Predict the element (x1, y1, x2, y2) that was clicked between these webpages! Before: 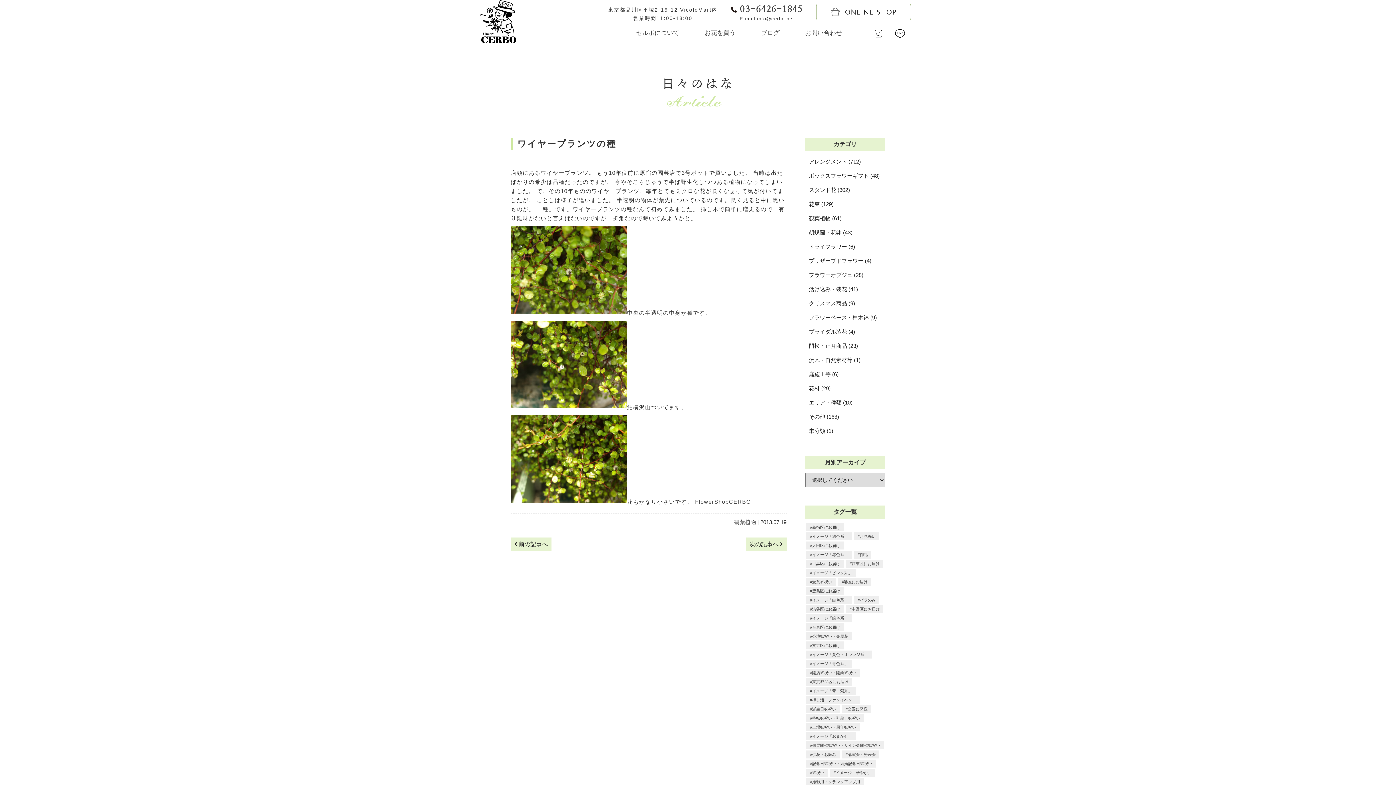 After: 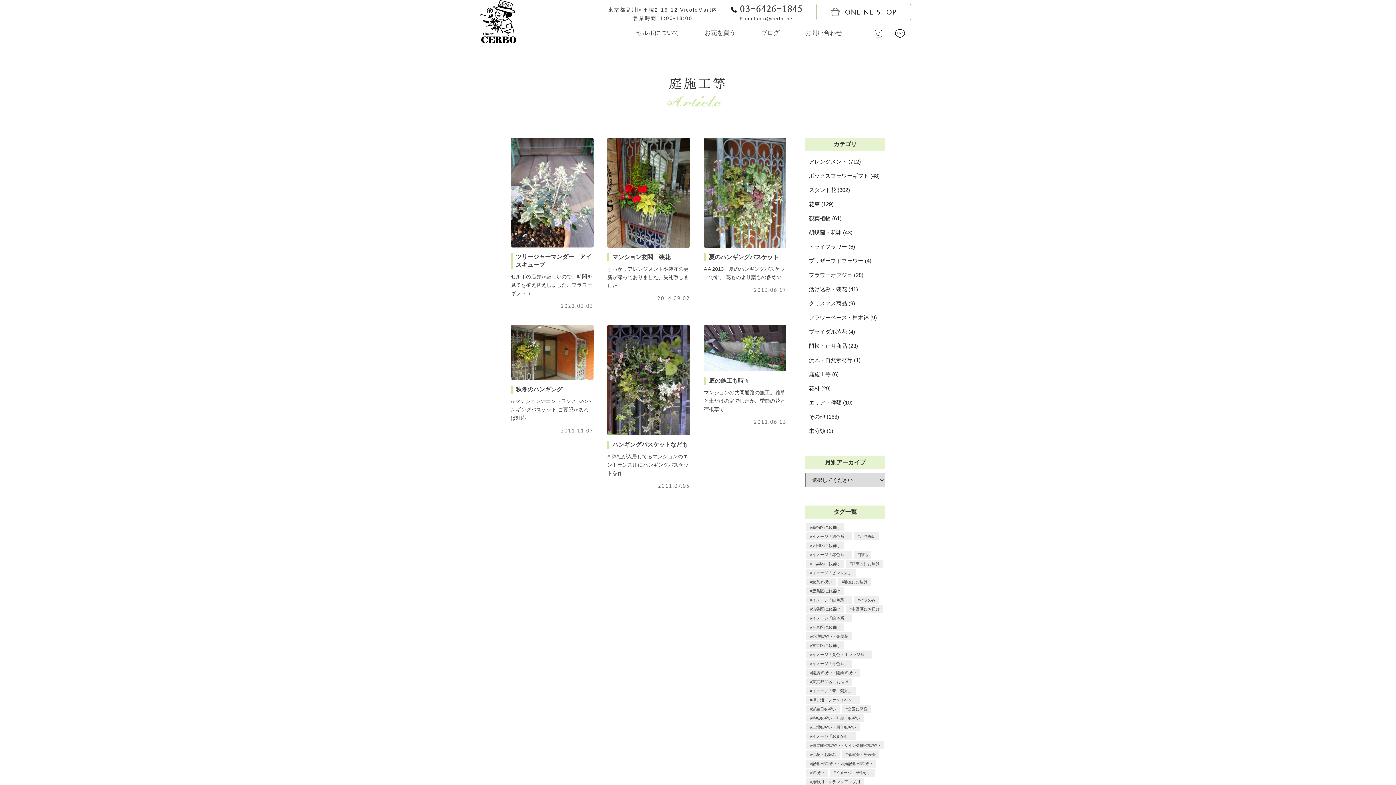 Action: bbox: (805, 367, 885, 381) label: 庭施工等 (6)